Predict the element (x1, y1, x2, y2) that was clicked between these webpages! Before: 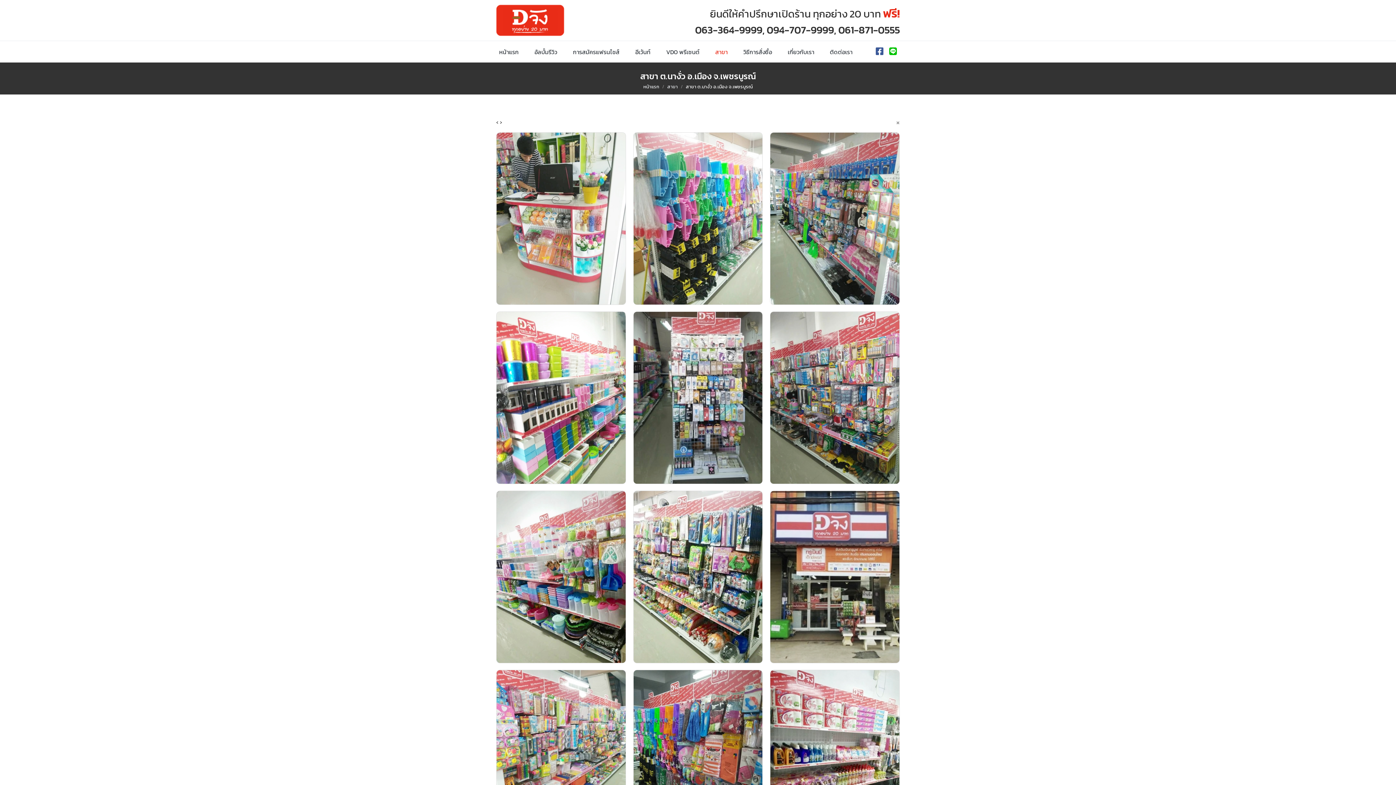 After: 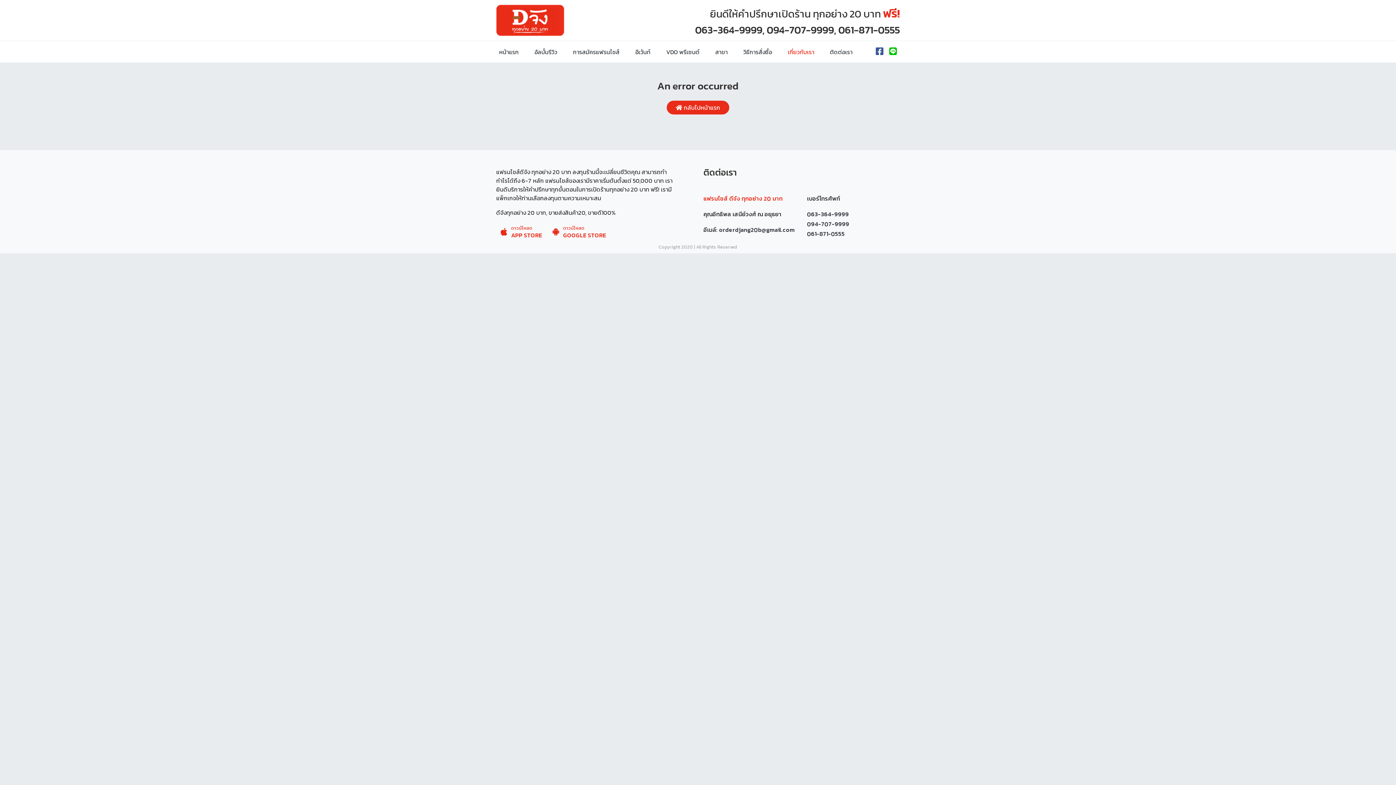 Action: bbox: (785, 44, 817, 59) label: เกี่ยวกับเรา